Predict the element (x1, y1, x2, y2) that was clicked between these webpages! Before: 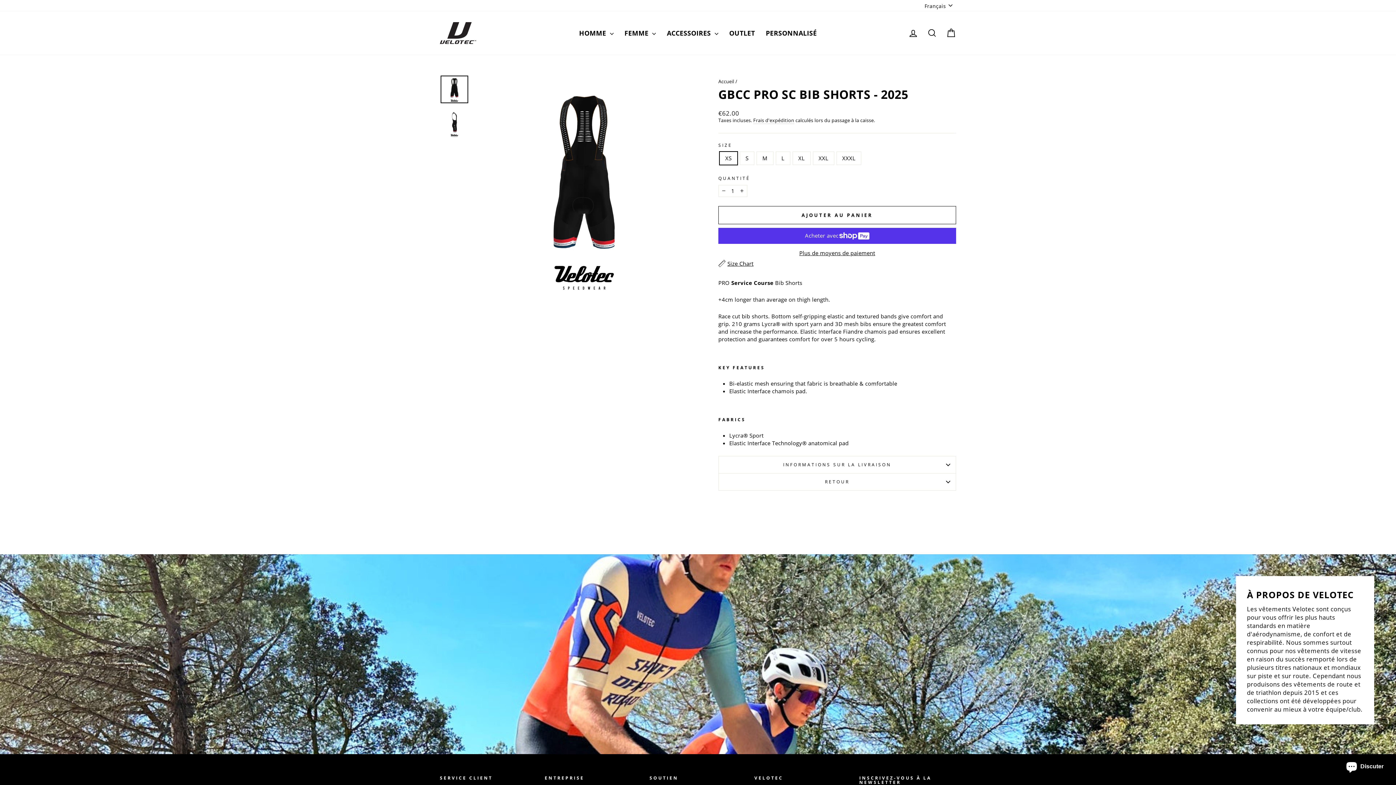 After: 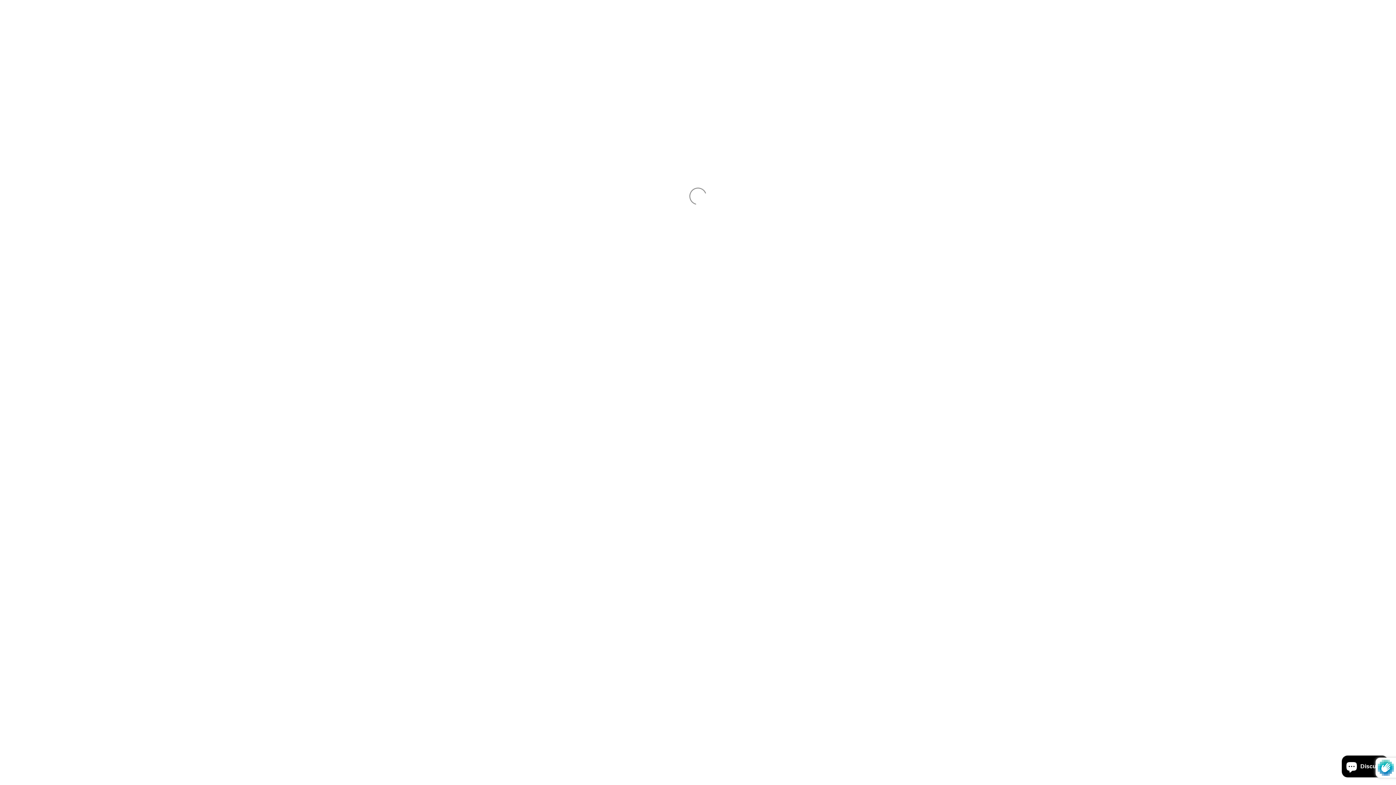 Action: label: SE CONNECTER bbox: (904, 25, 922, 40)